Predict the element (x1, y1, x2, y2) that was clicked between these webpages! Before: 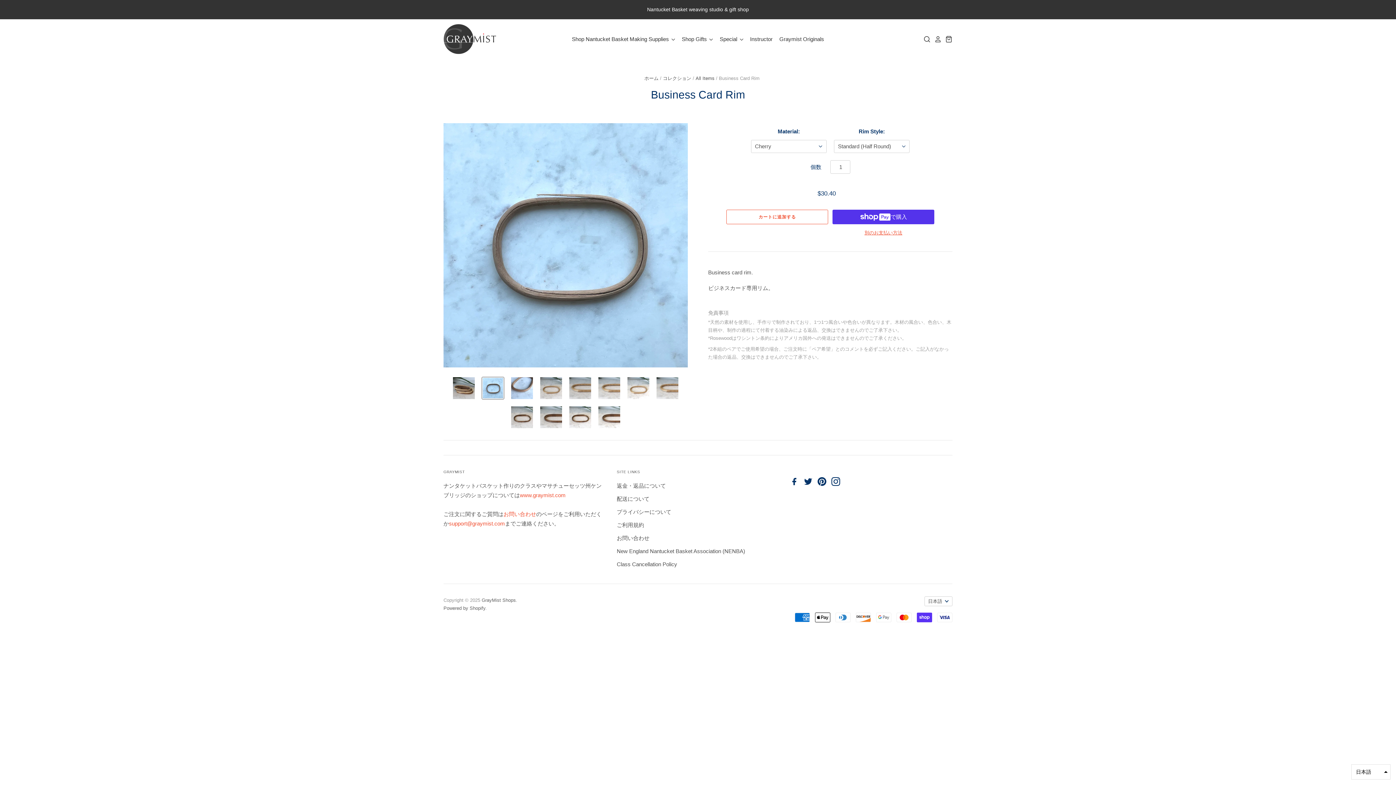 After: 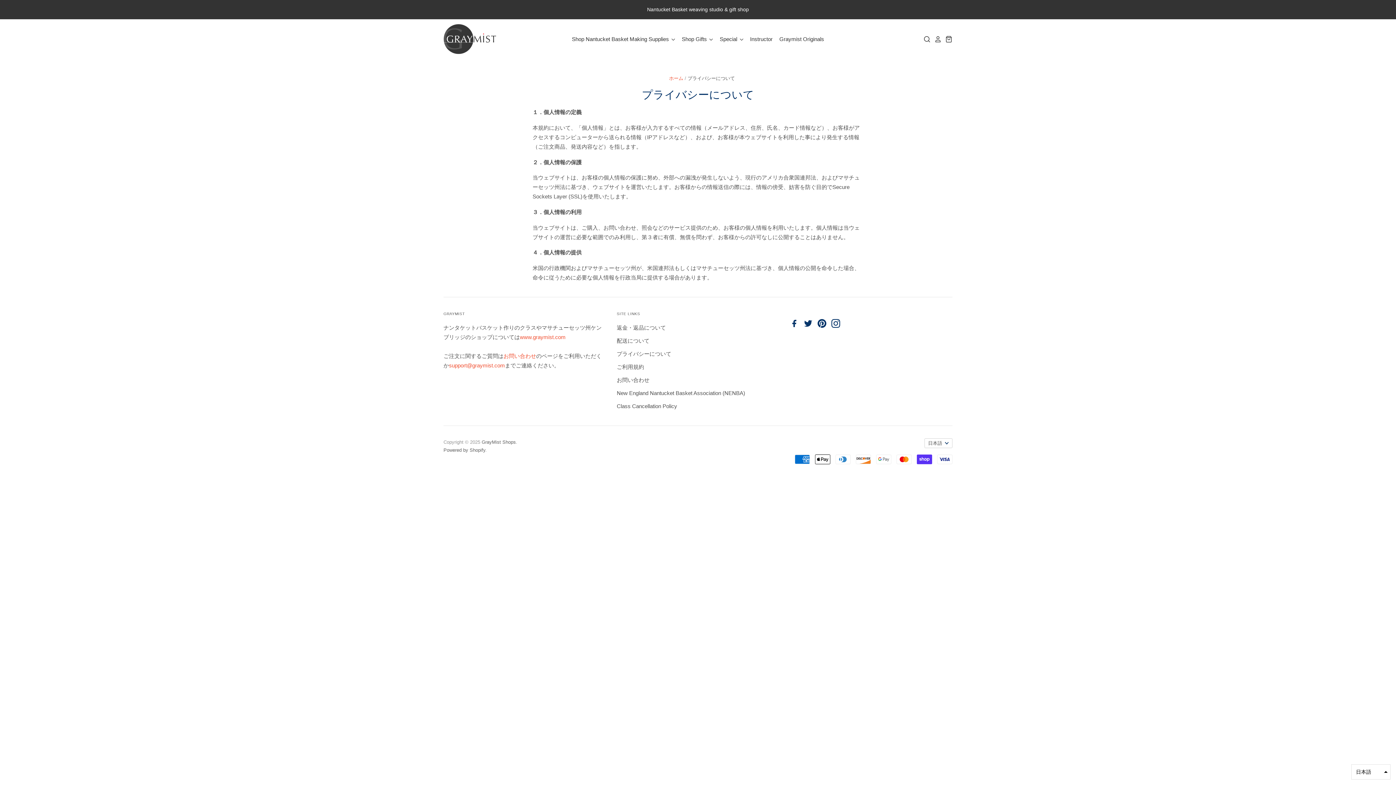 Action: label: プライバシーについて bbox: (616, 509, 671, 515)